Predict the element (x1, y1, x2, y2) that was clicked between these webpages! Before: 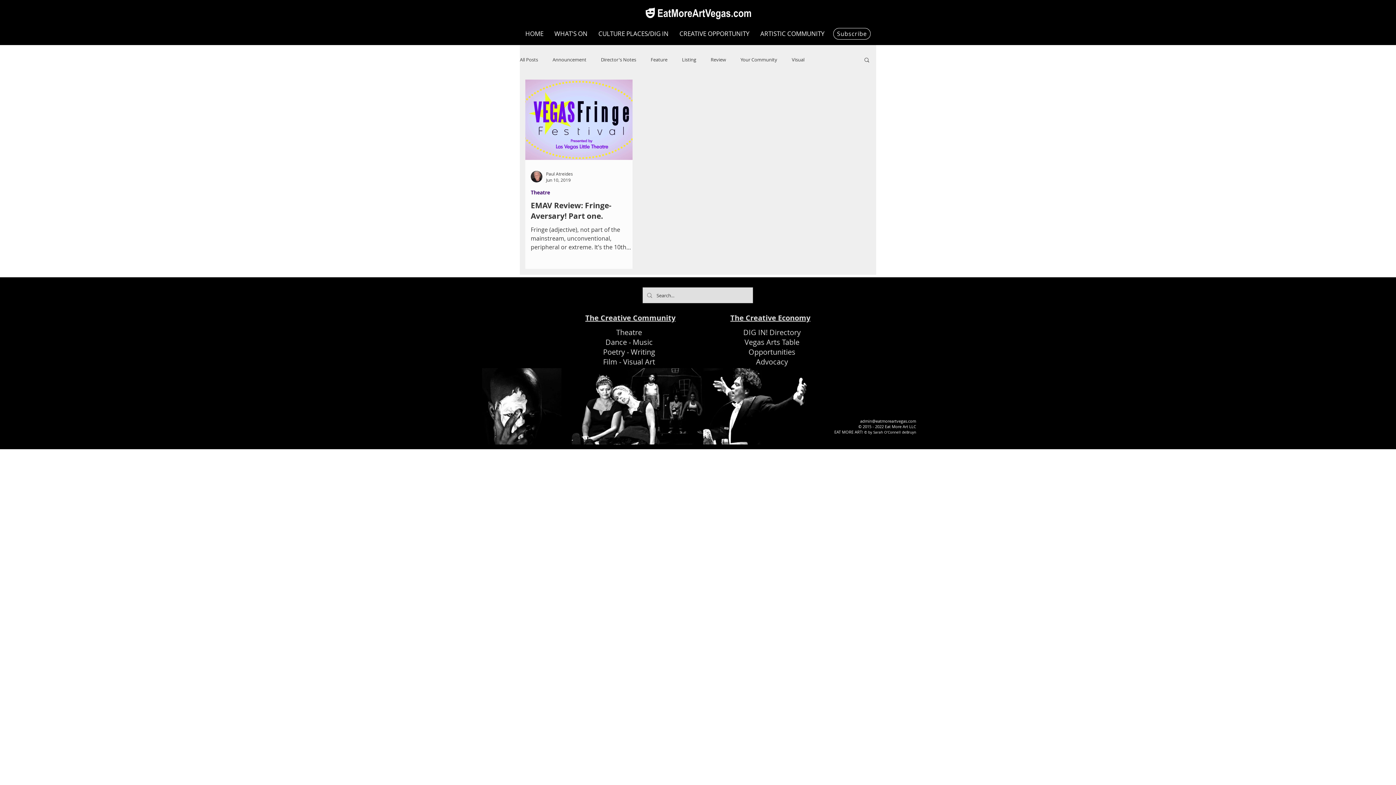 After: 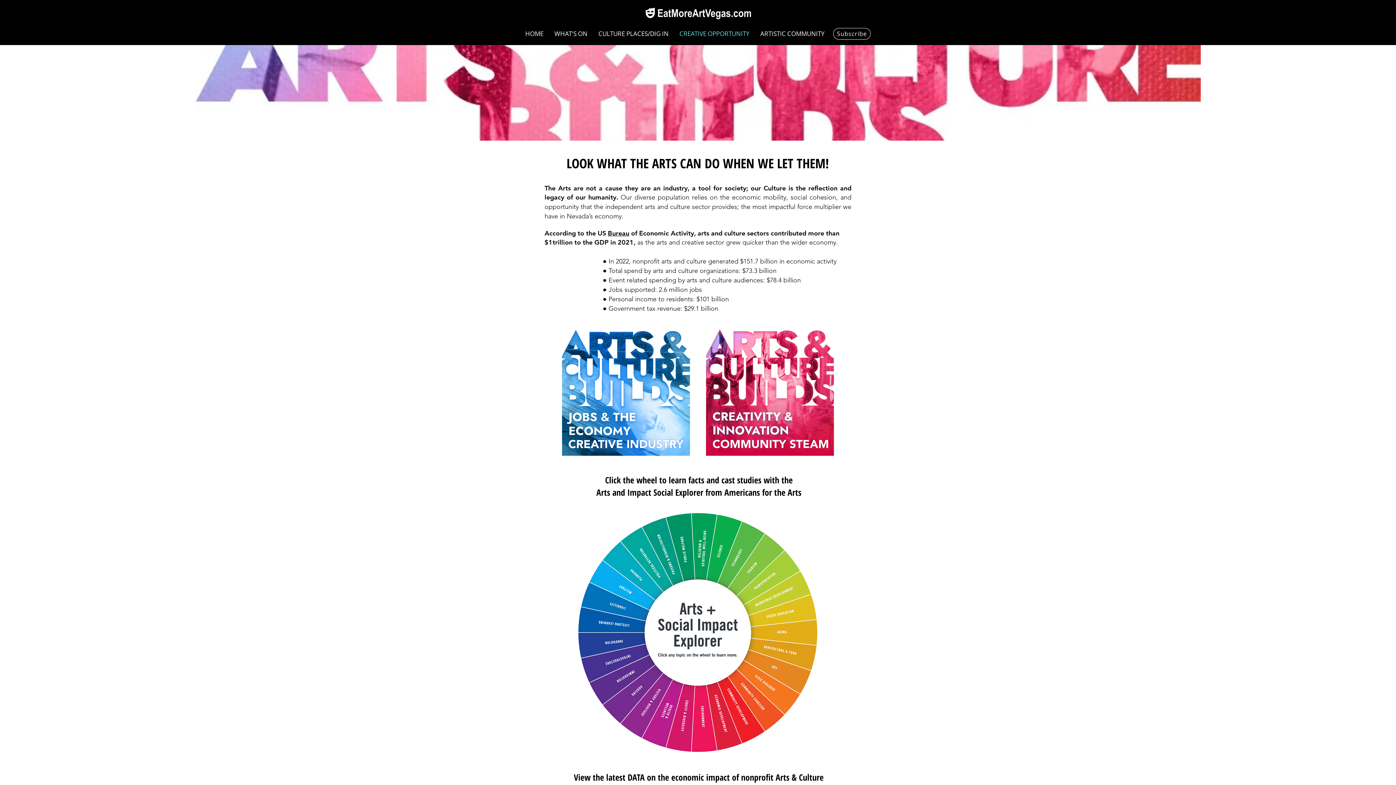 Action: label: CREATIVE OPPORTUNITY bbox: (674, 26, 755, 41)